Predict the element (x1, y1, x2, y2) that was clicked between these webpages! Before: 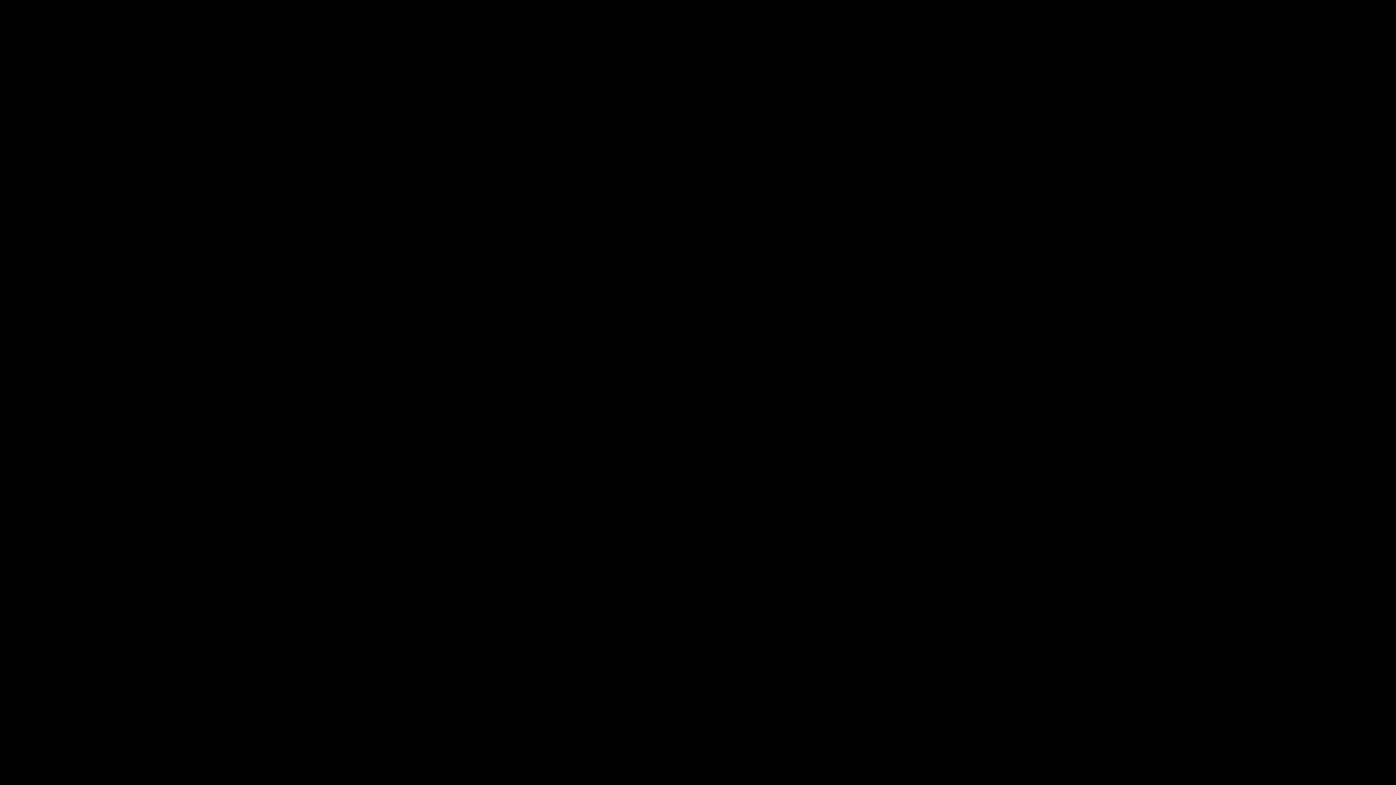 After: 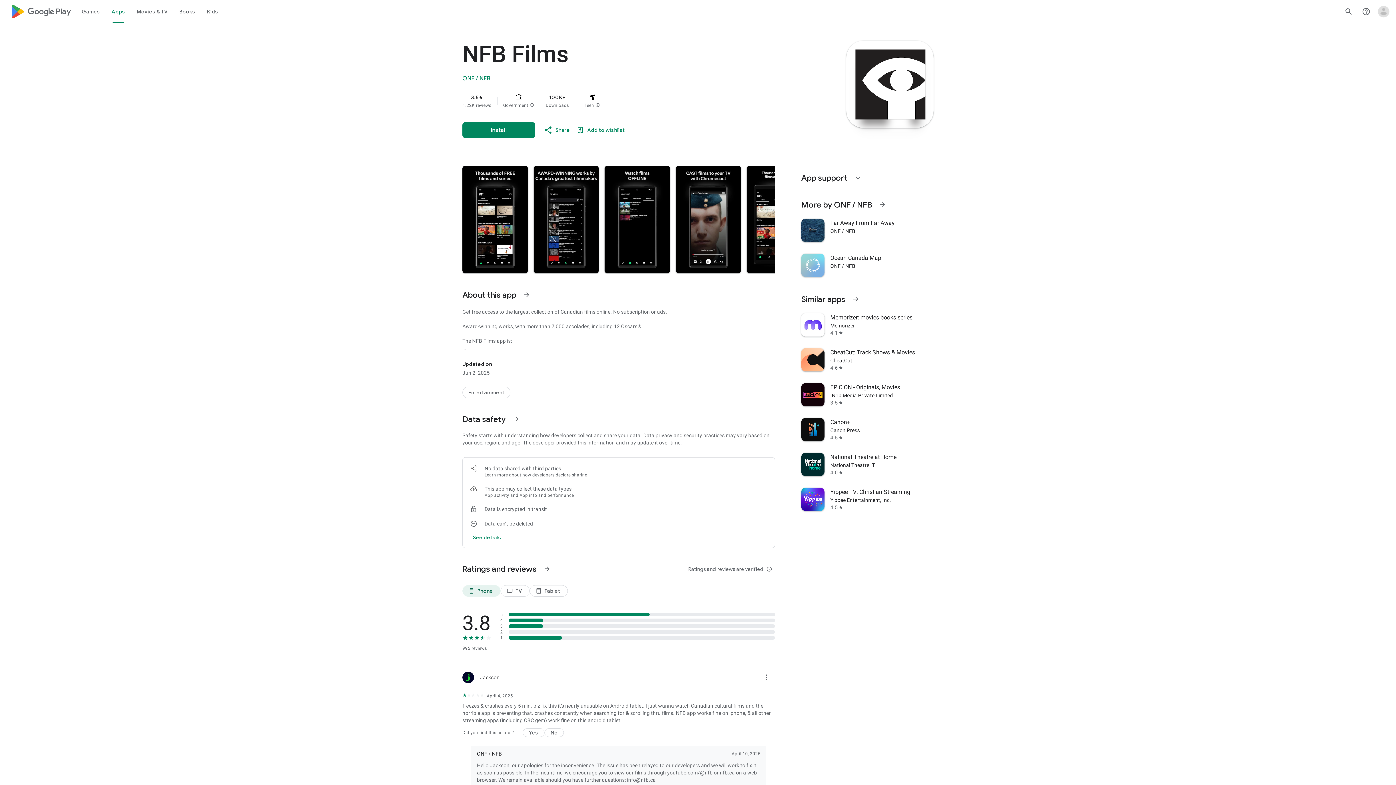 Action: bbox: (497, 231, 546, 251)